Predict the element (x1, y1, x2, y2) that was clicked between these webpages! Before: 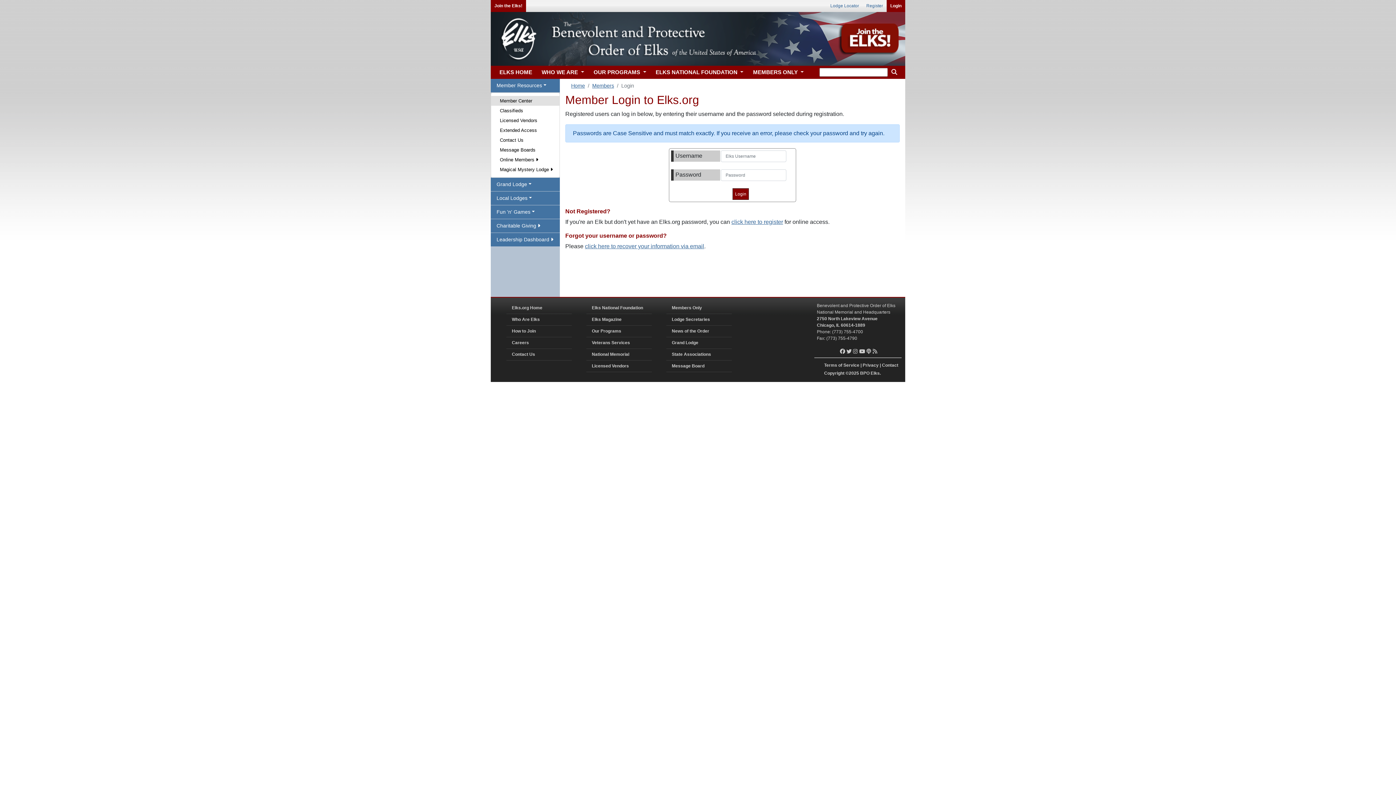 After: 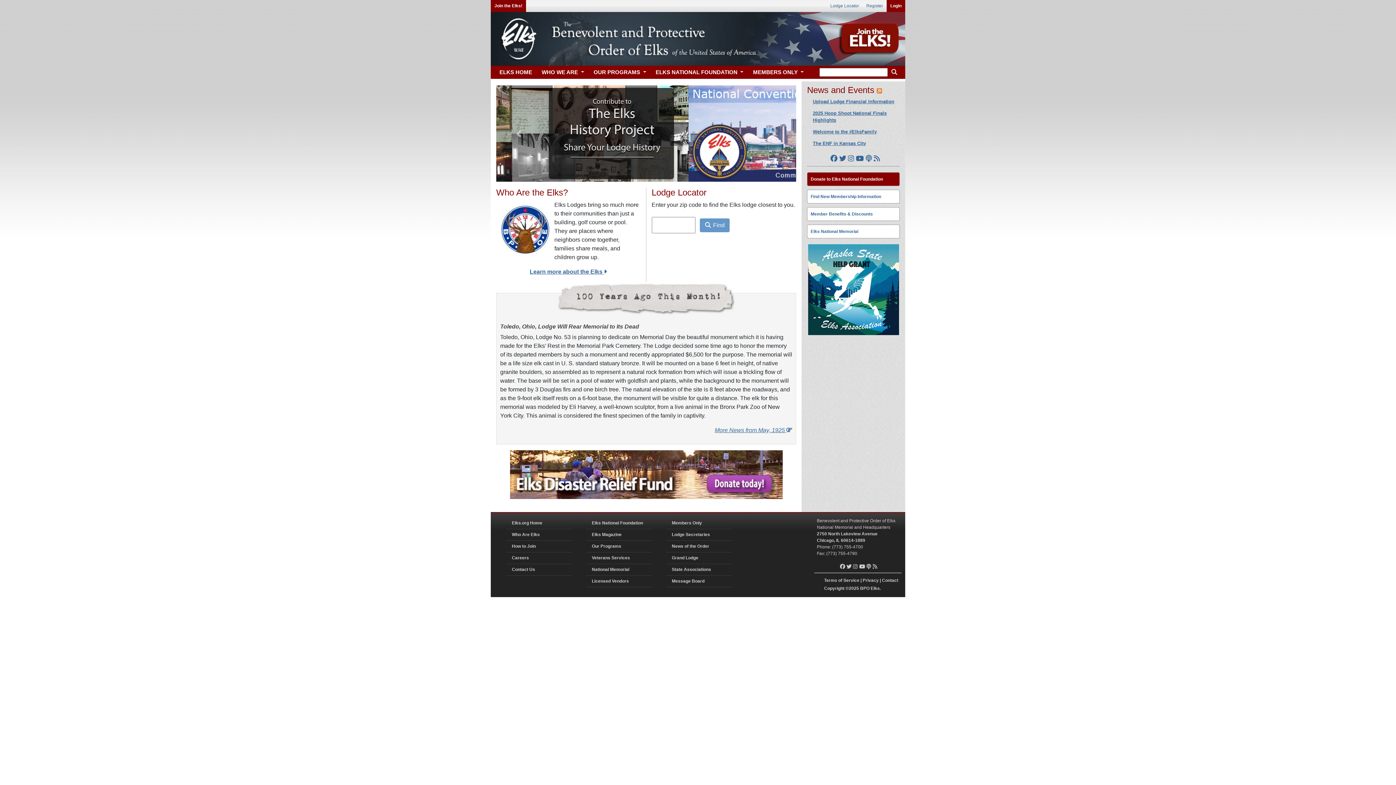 Action: bbox: (496, 65, 533, 79) label: ELKS HOME